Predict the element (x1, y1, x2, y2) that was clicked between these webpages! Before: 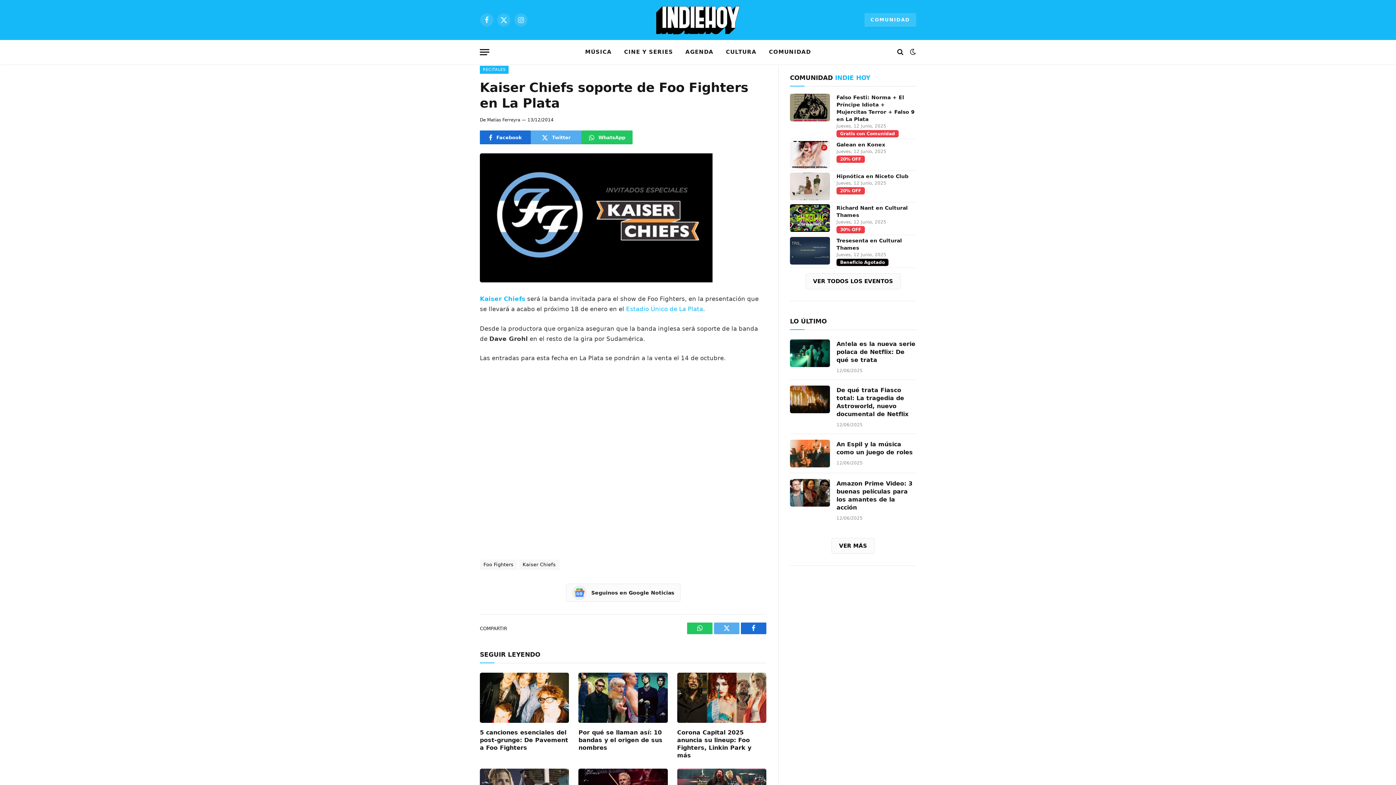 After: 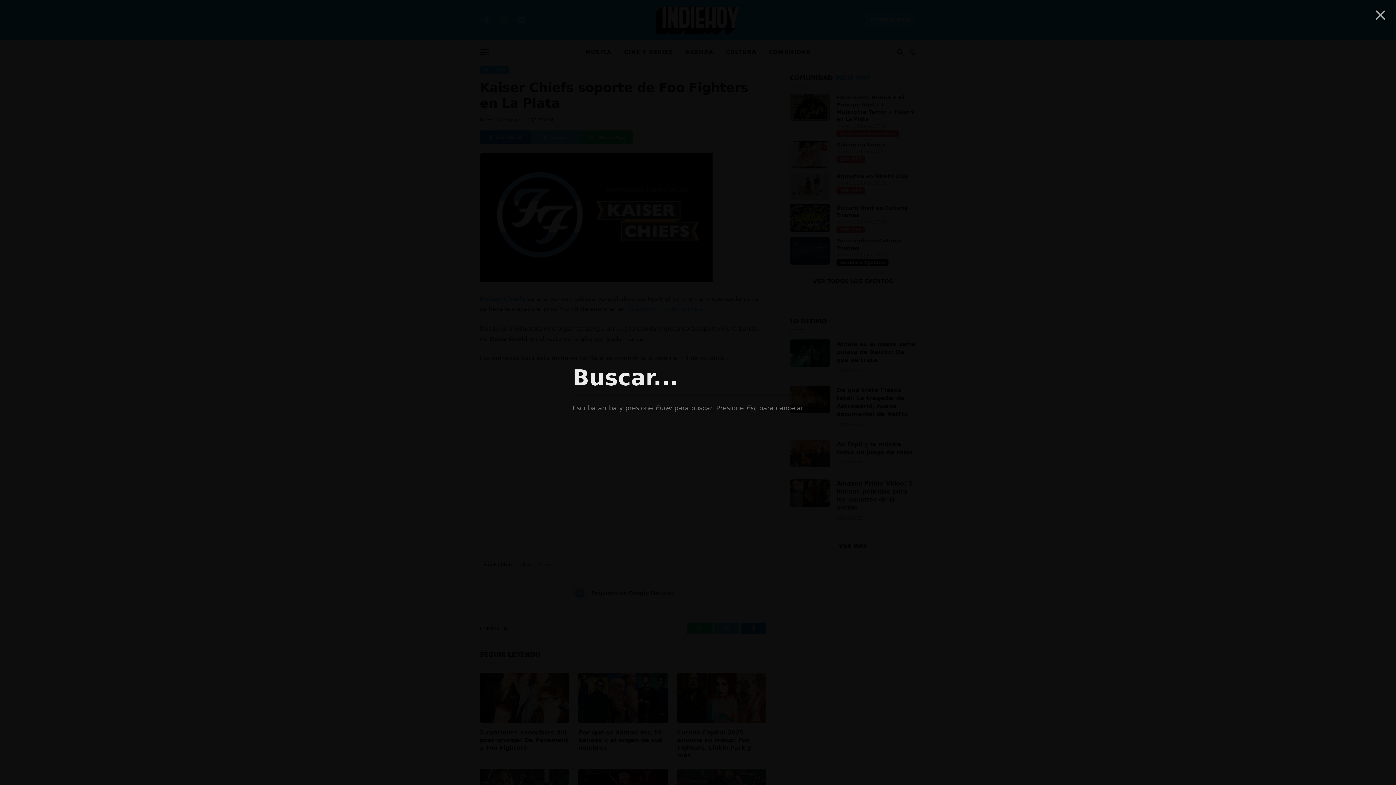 Action: bbox: (896, 43, 905, 60)